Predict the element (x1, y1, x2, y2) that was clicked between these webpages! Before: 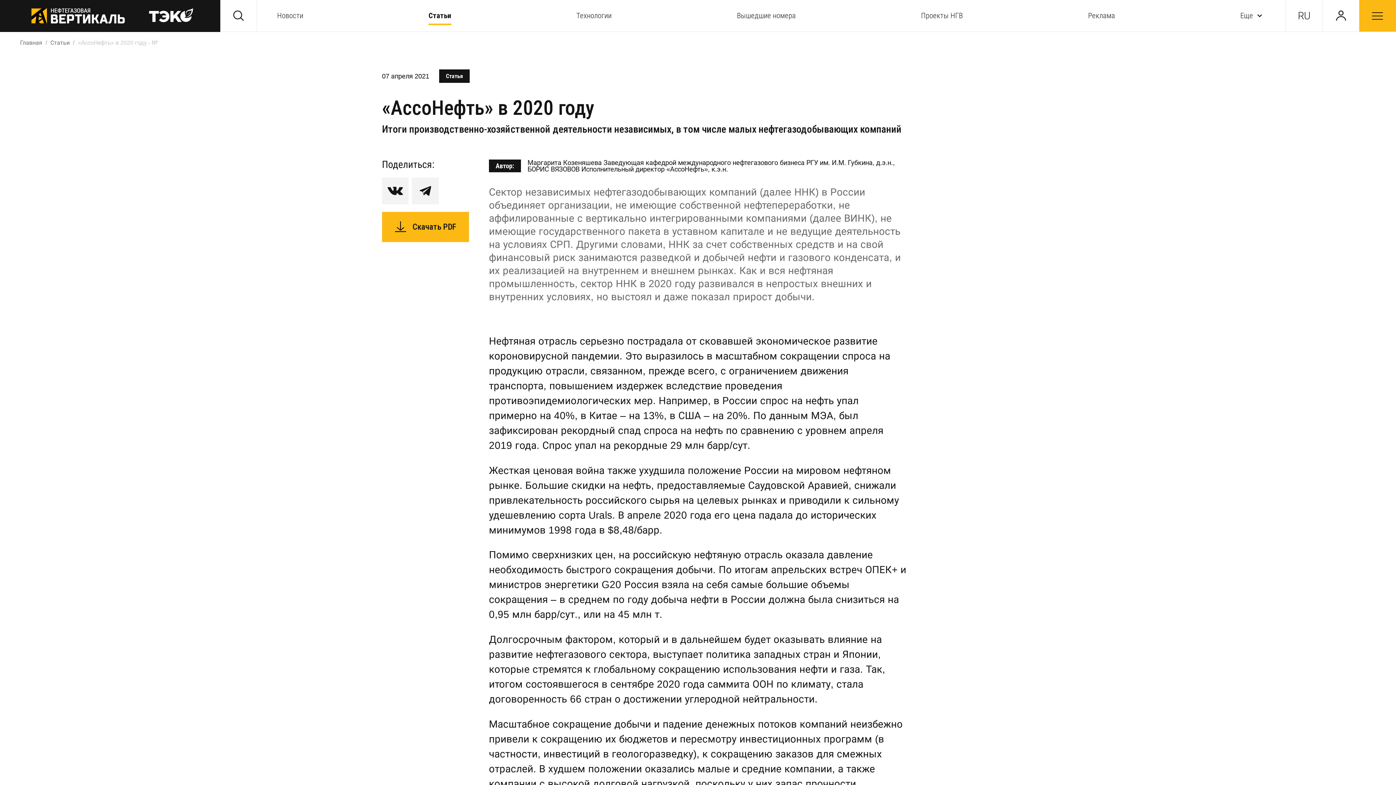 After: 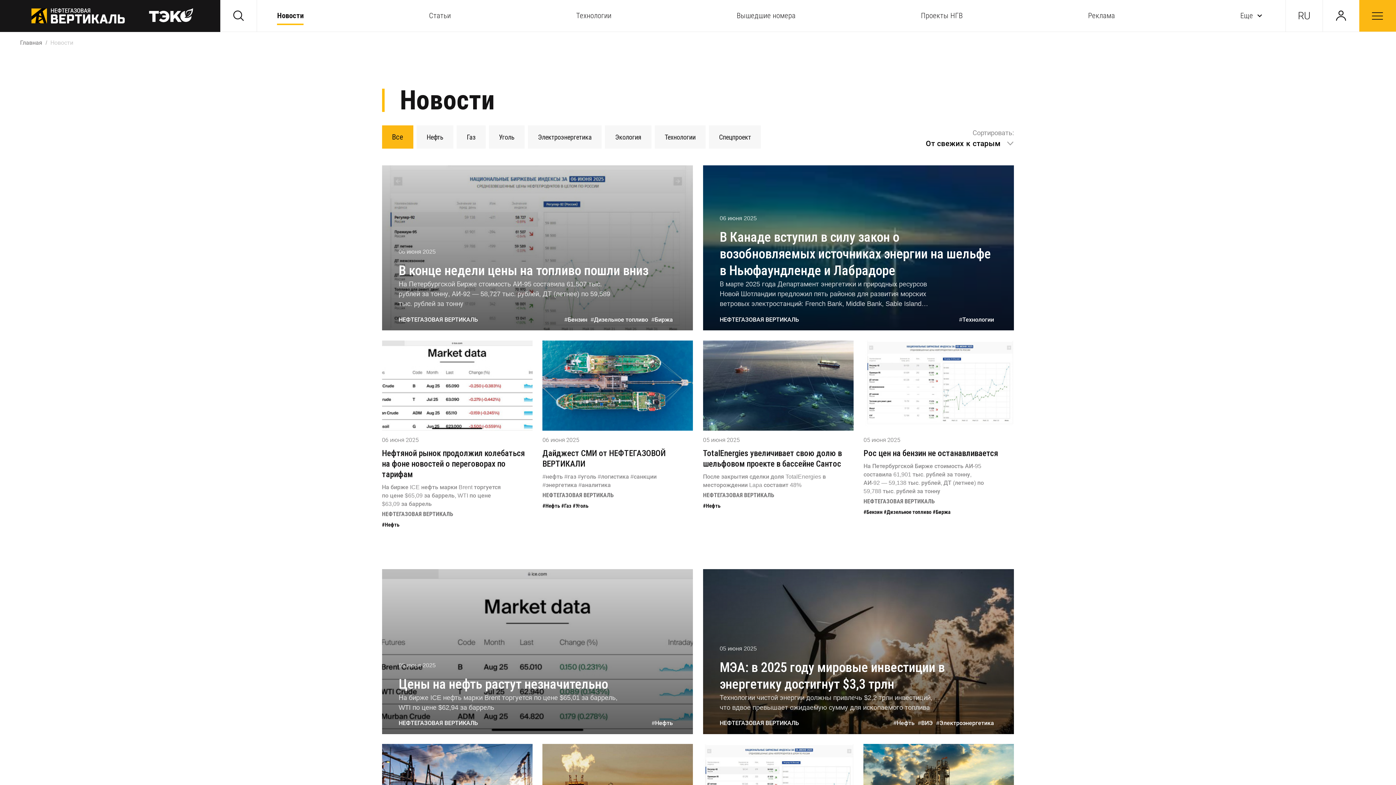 Action: bbox: (277, 10, 303, 20) label: Новости